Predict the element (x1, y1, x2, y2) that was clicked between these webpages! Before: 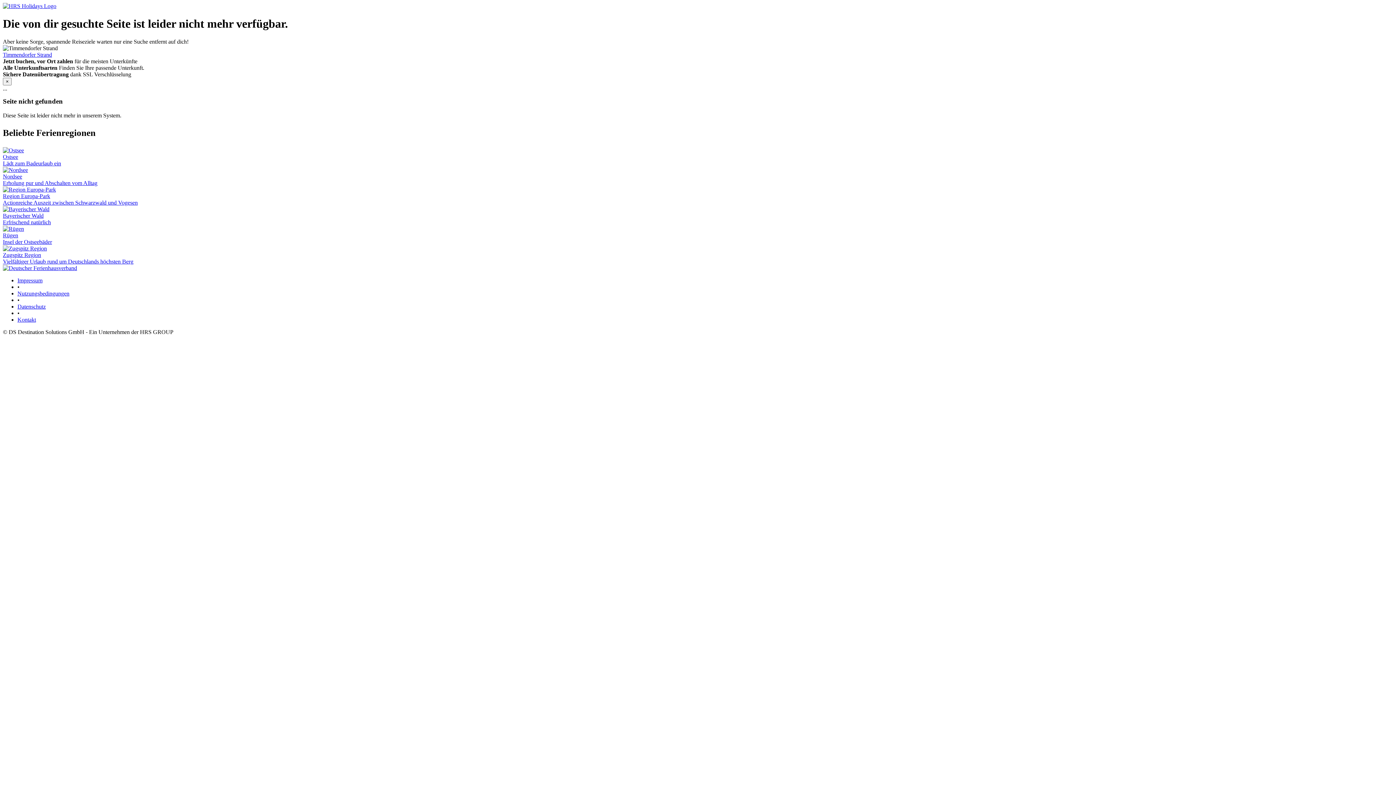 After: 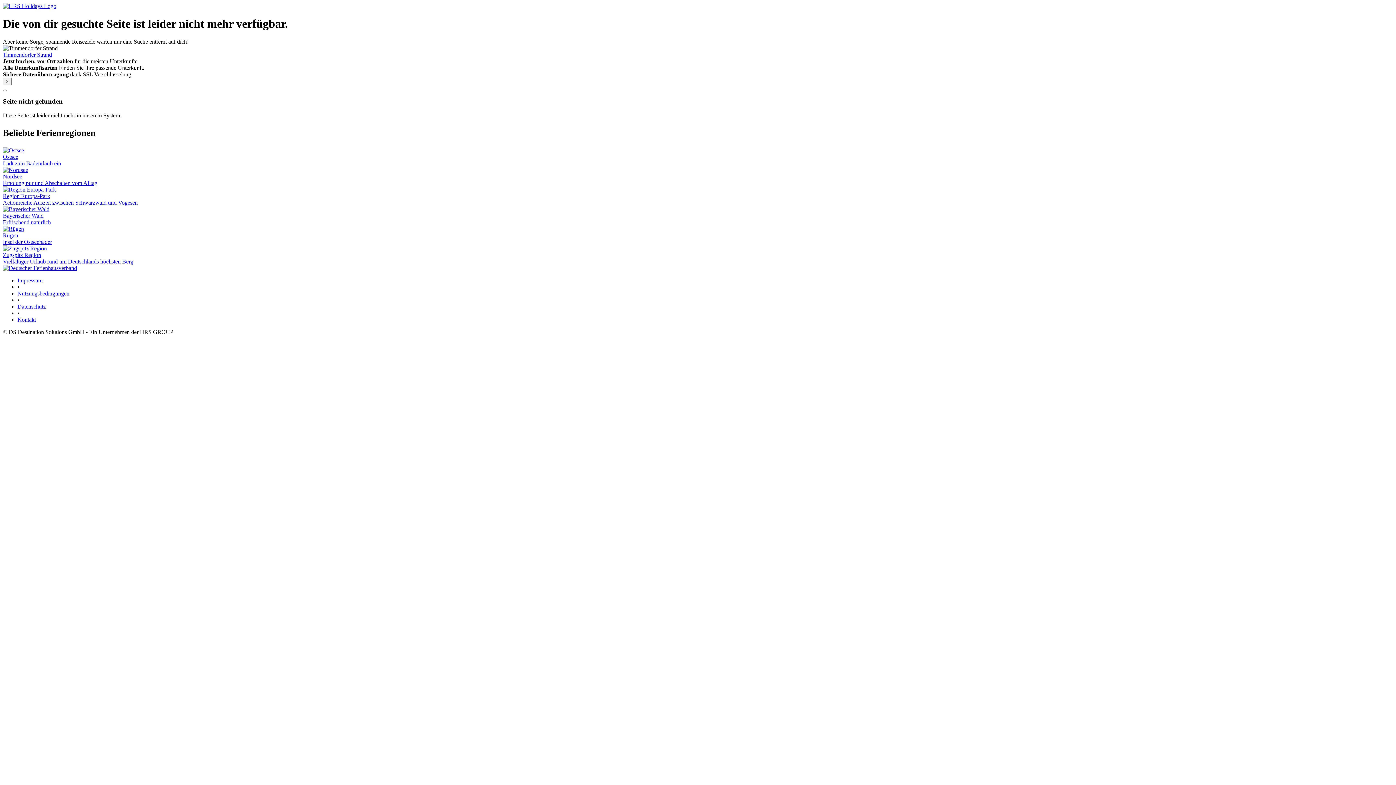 Action: label: Datenschutz bbox: (17, 303, 45, 309)